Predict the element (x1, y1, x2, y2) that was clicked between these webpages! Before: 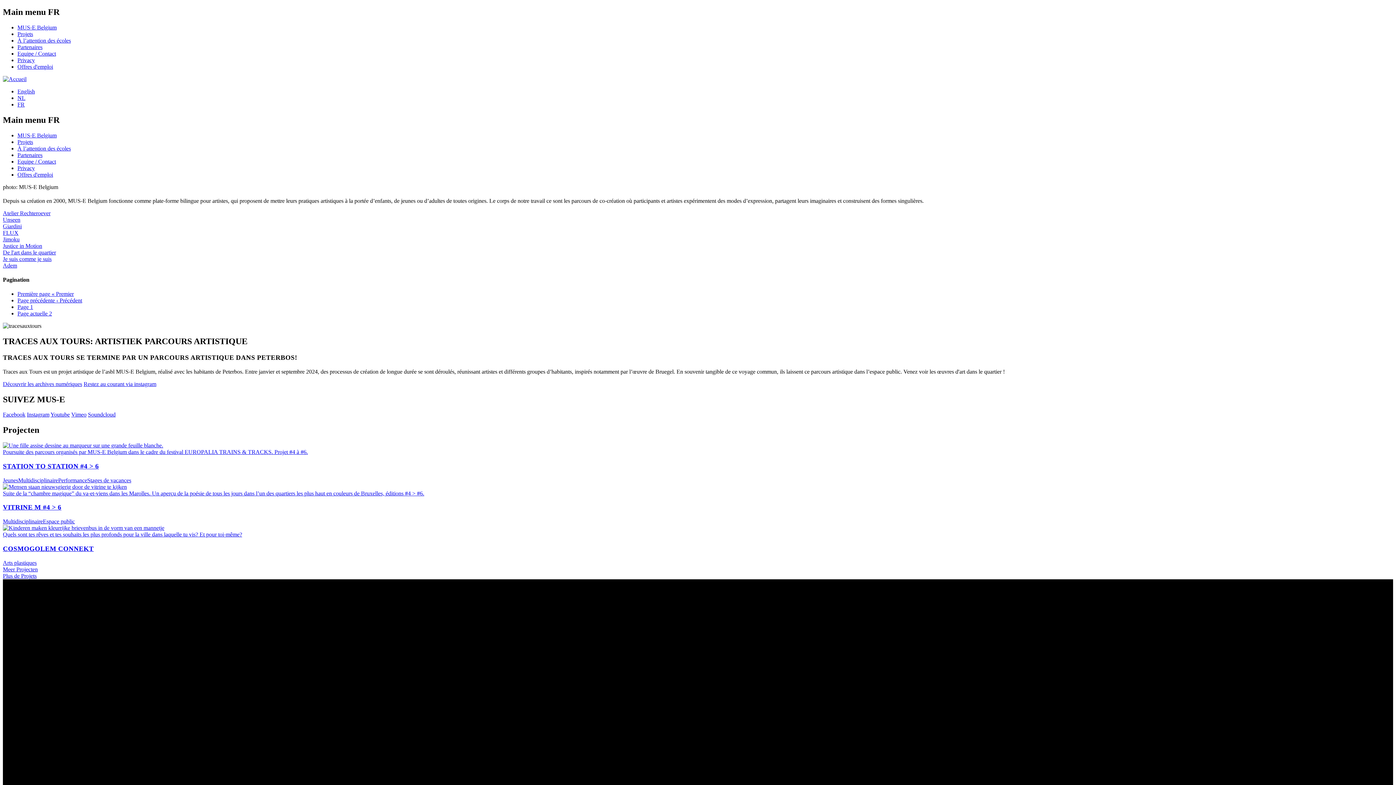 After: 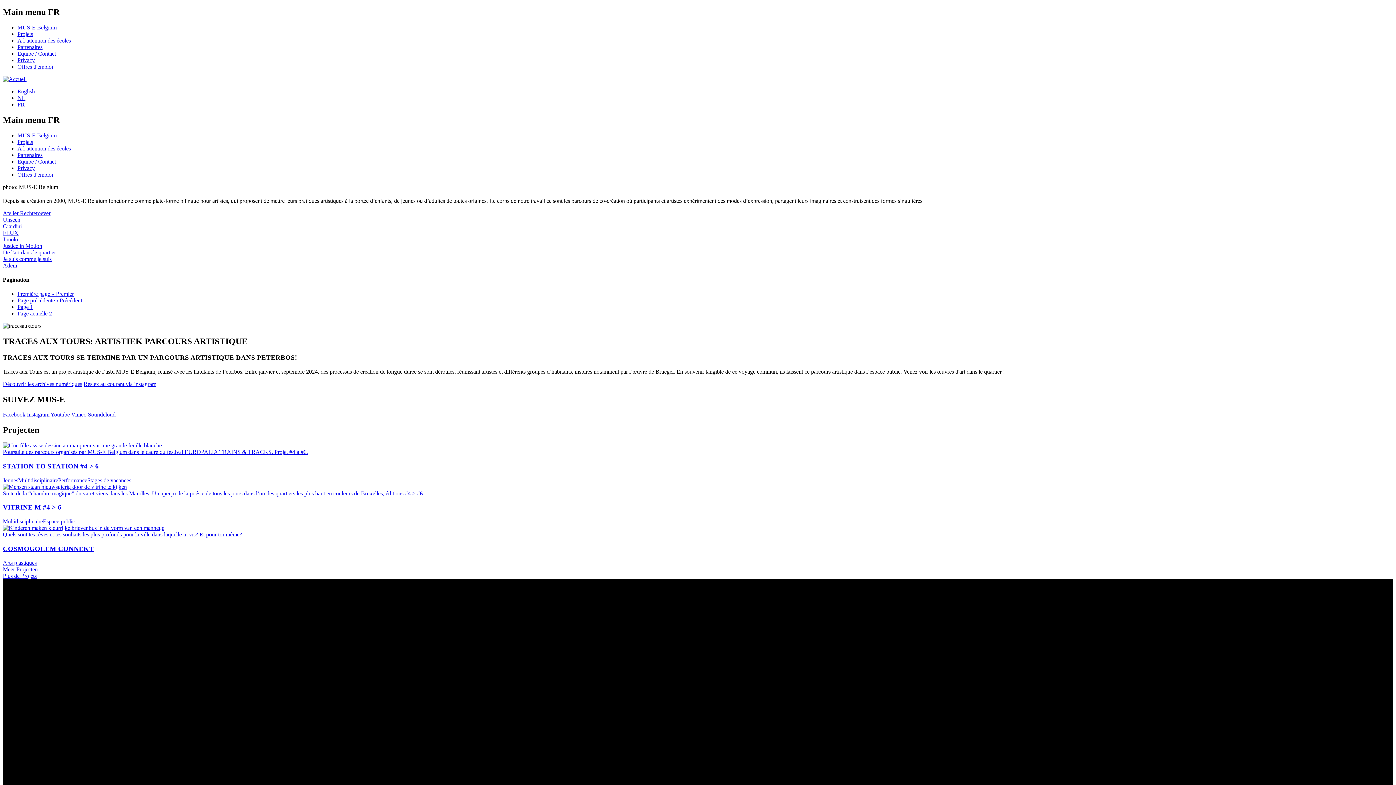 Action: bbox: (17, 310, 52, 316) label: Page actuelle 2